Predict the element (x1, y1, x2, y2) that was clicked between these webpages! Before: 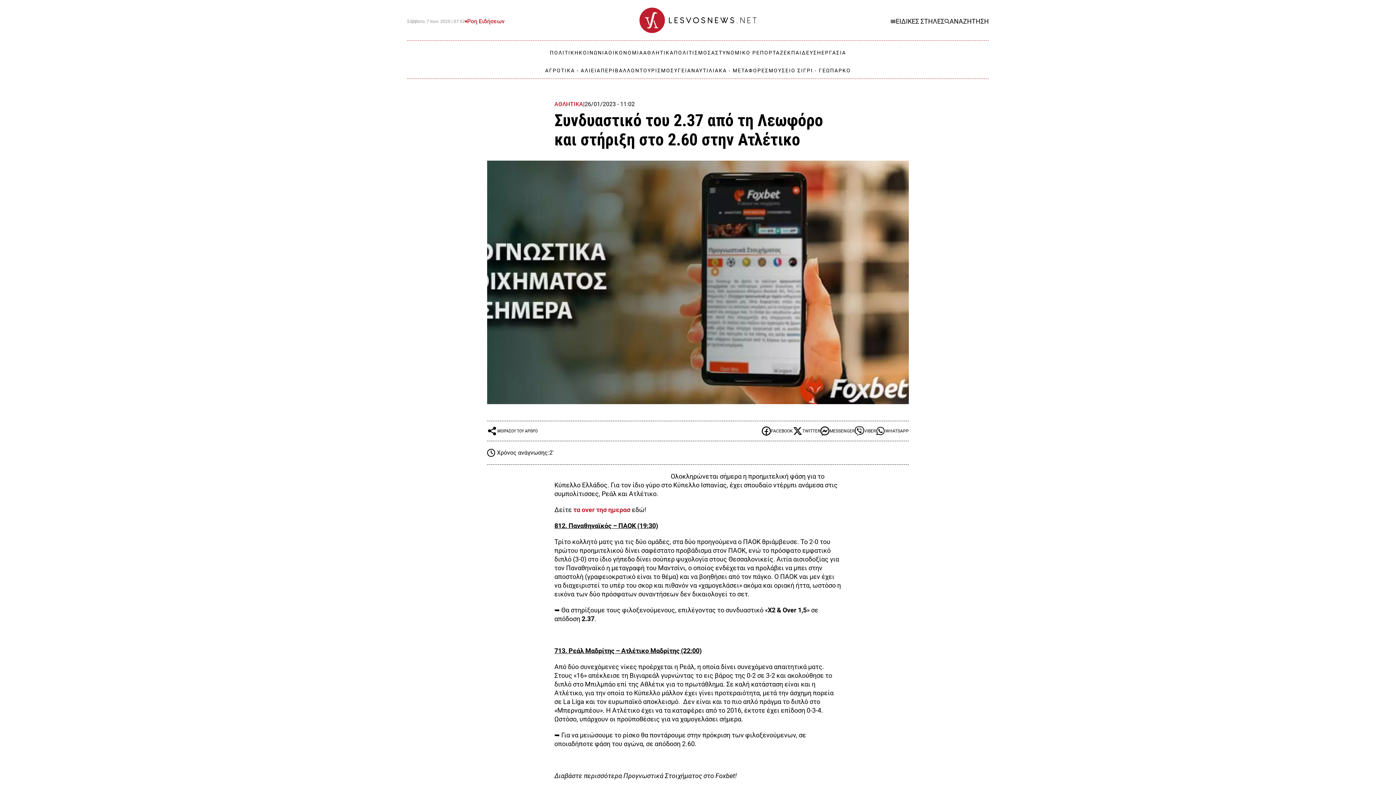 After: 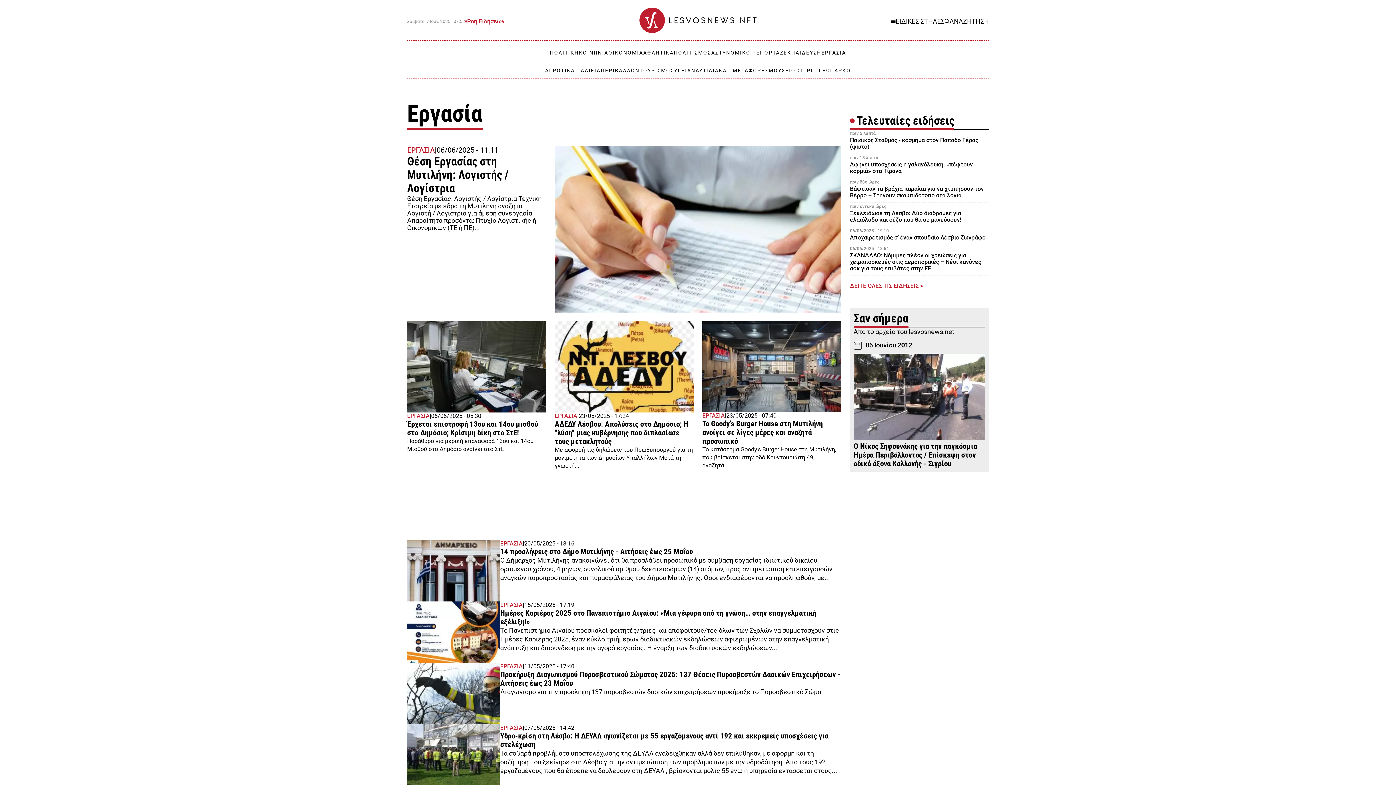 Action: bbox: (821, 49, 846, 55) label: ΕΡΓΑΣΙΑ